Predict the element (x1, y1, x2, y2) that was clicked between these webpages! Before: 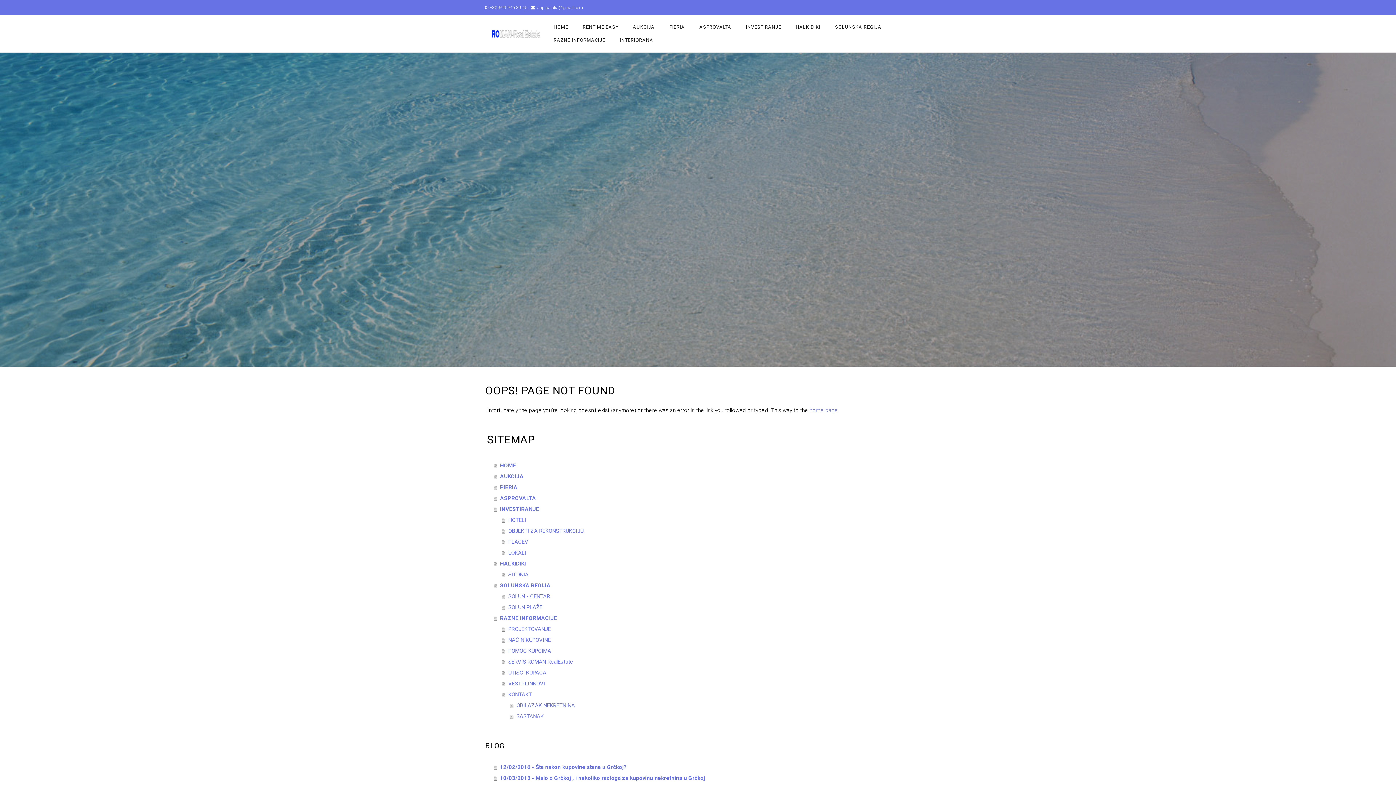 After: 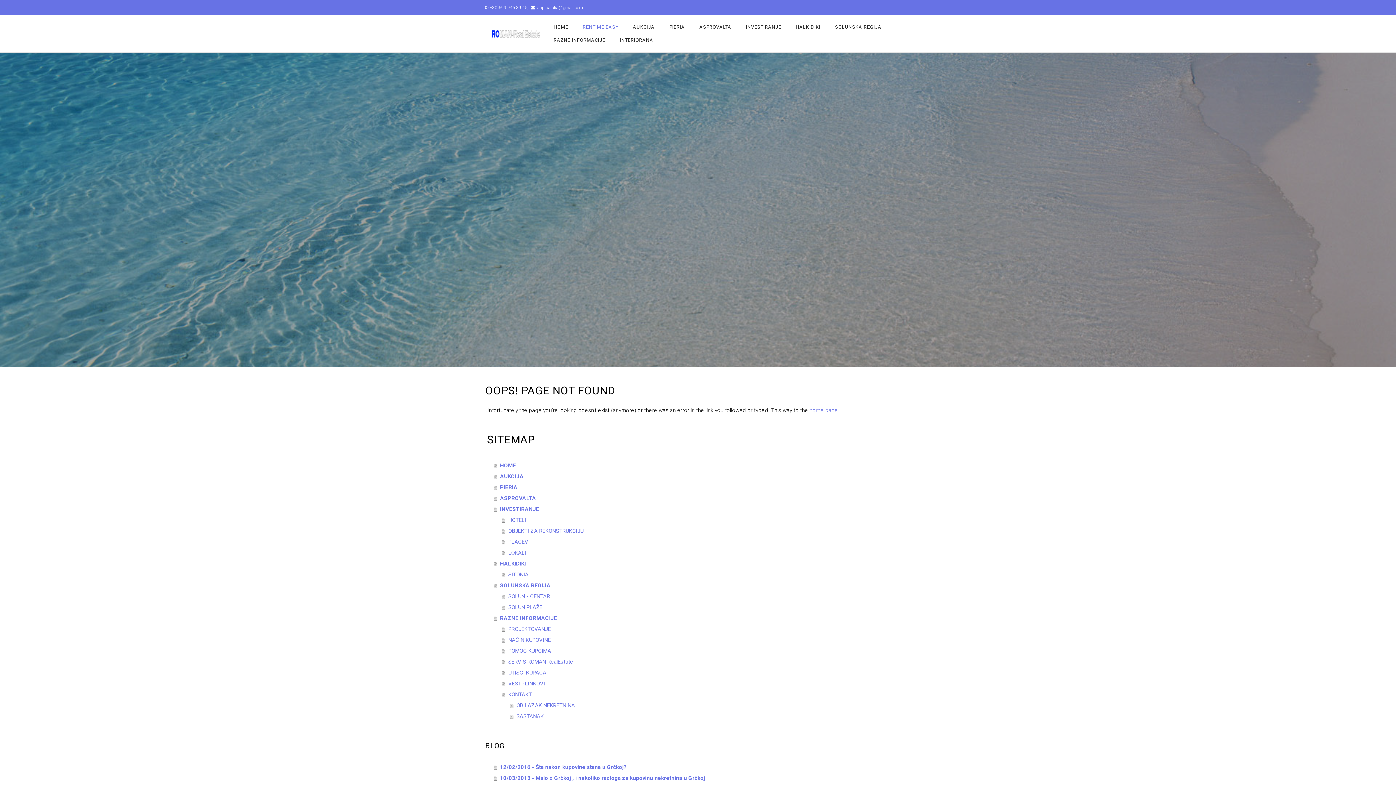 Action: label: RENT ME EASY bbox: (582, 22, 618, 32)